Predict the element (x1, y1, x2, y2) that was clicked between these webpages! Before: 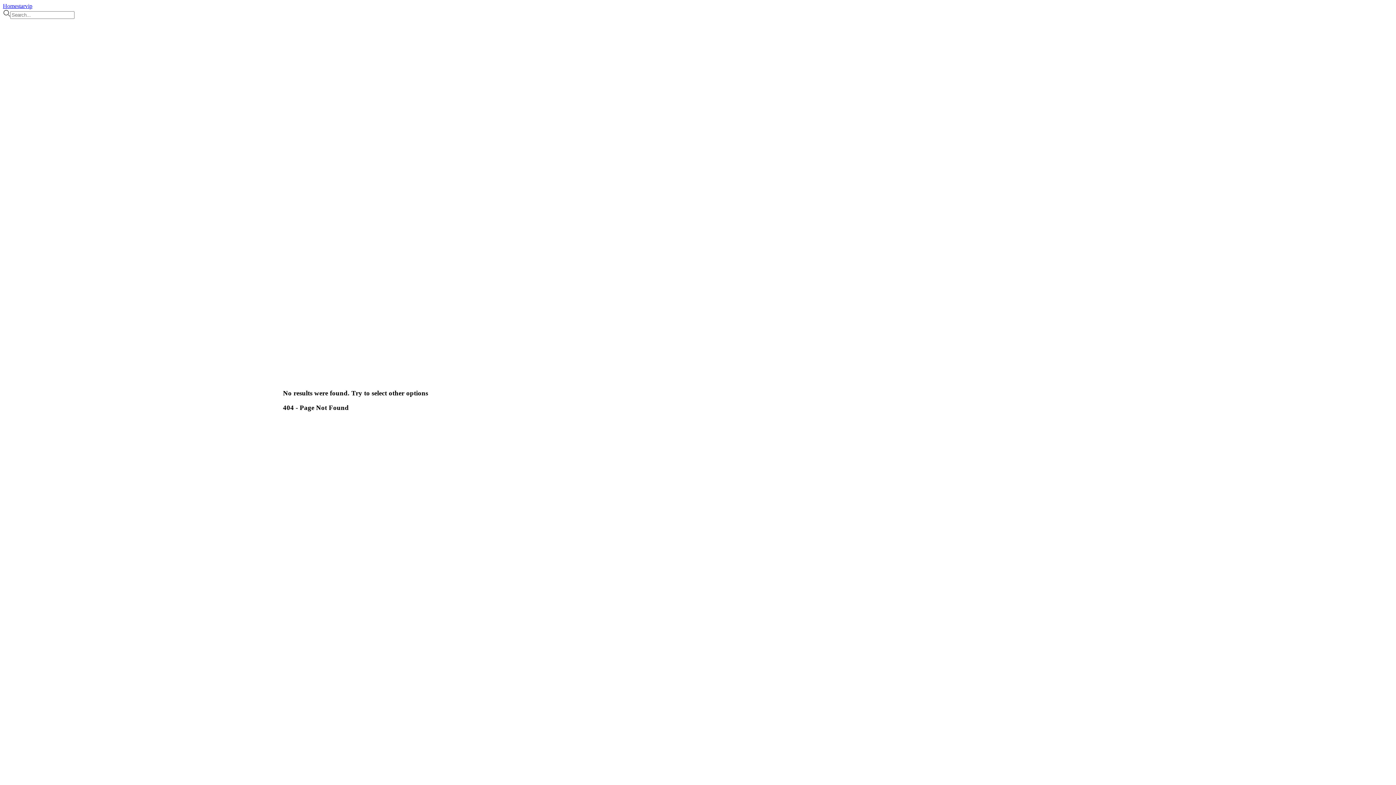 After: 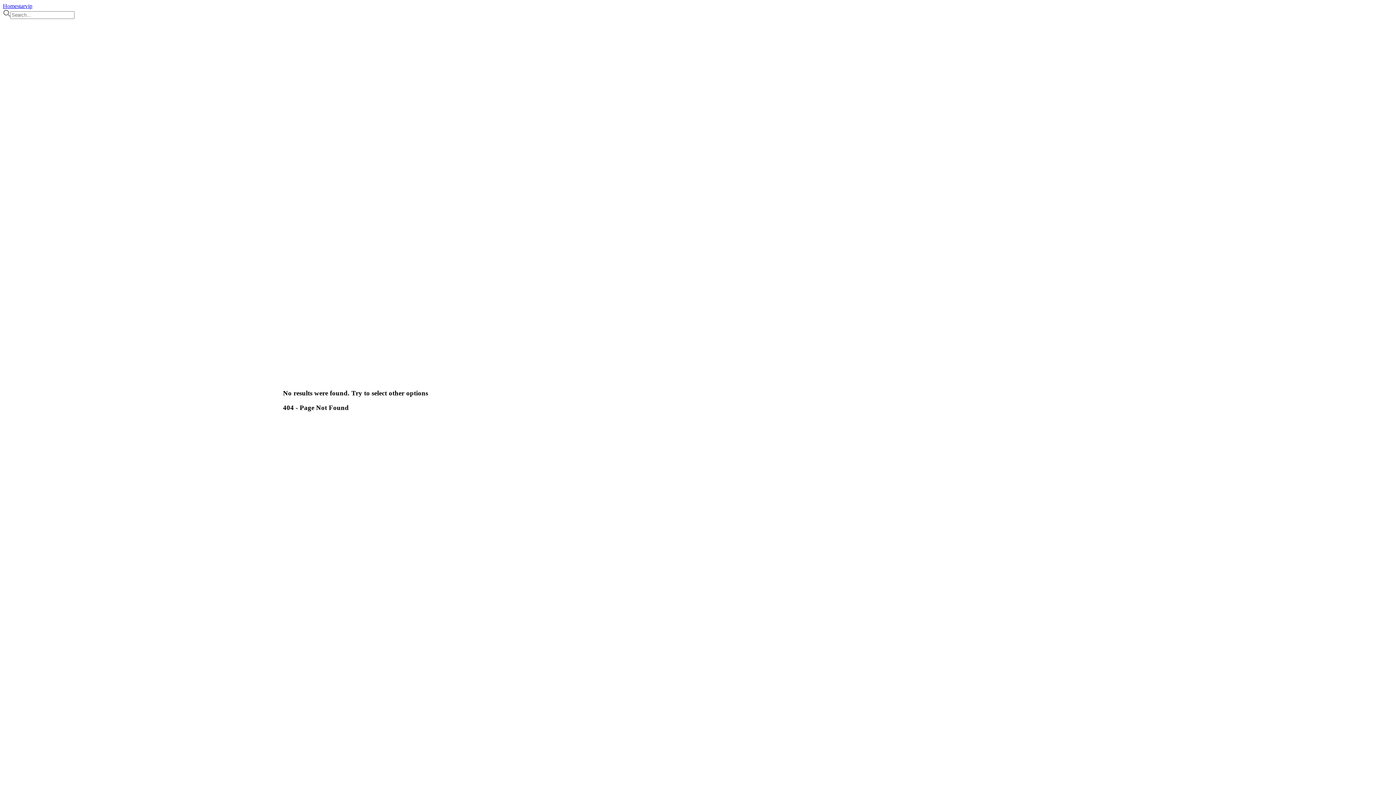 Action: bbox: (25, 2, 32, 9) label: vip